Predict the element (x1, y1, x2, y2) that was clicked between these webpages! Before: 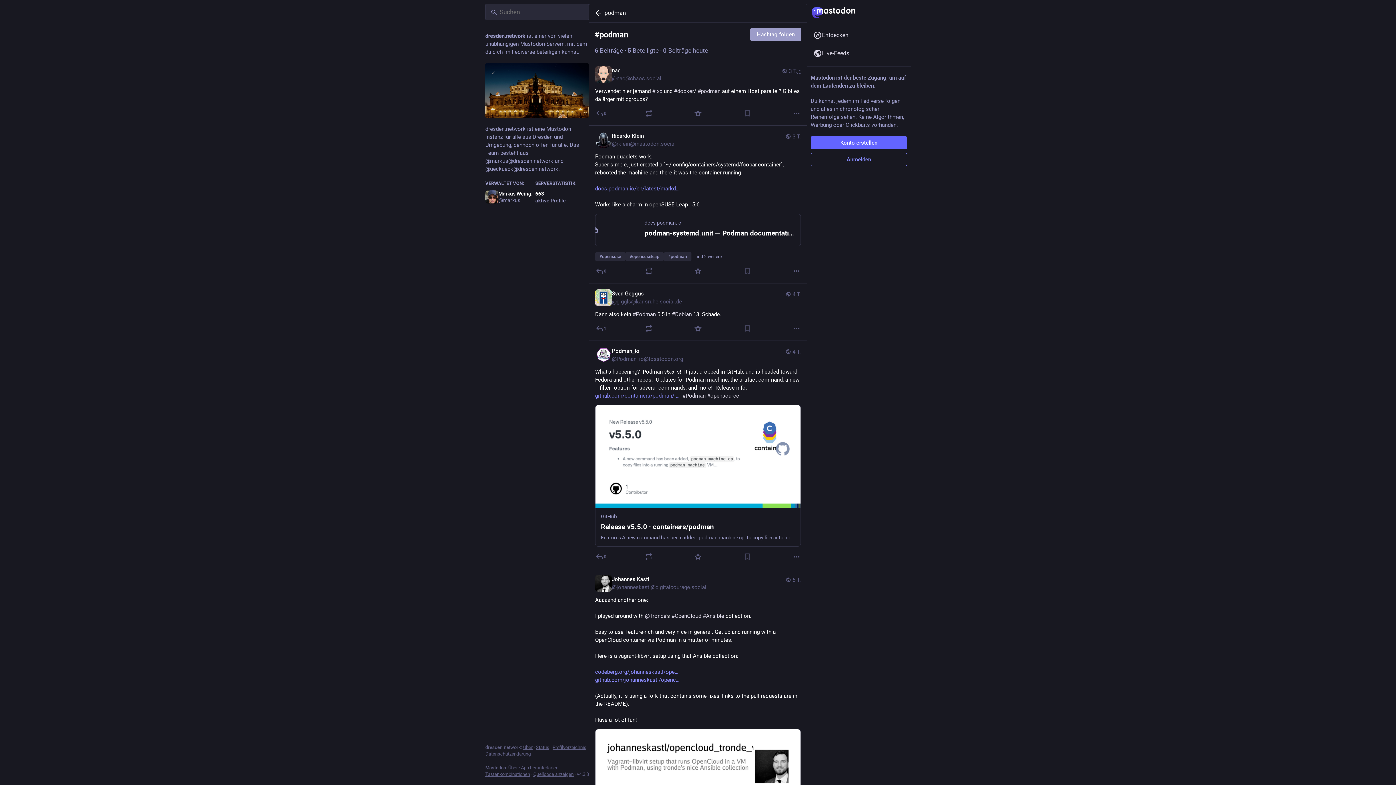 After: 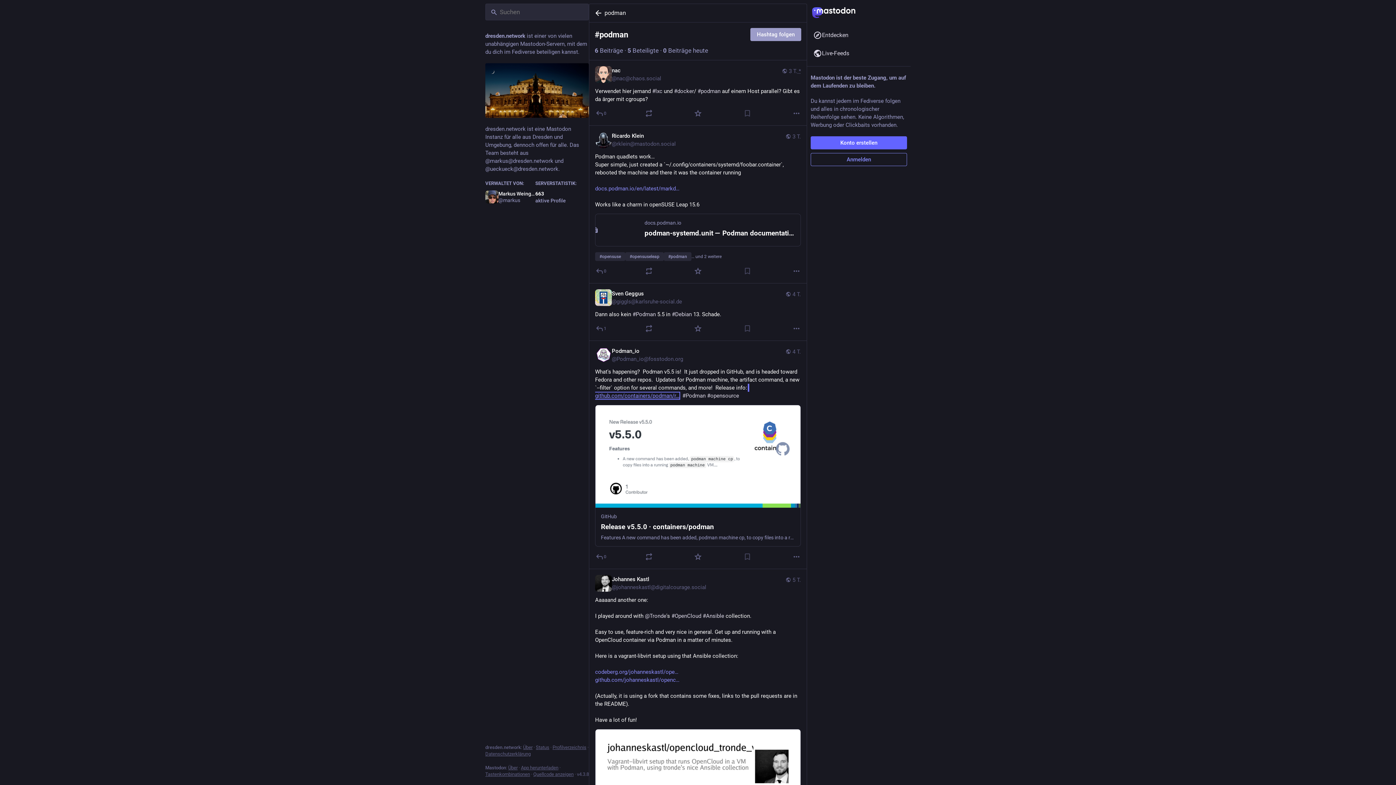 Action: bbox: (595, 392, 679, 399) label: https://
github.com/containers/podman/r
eleases/tag/v5.5.0